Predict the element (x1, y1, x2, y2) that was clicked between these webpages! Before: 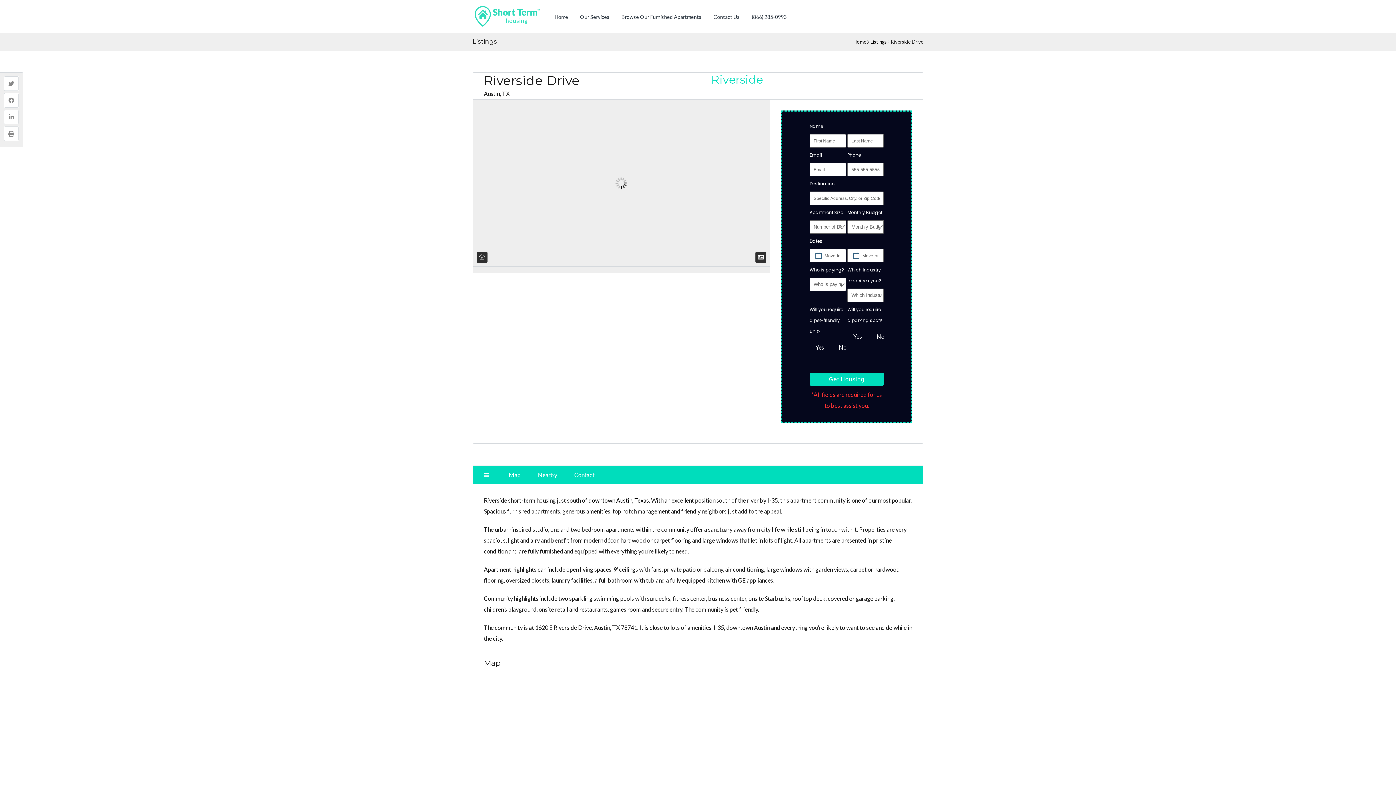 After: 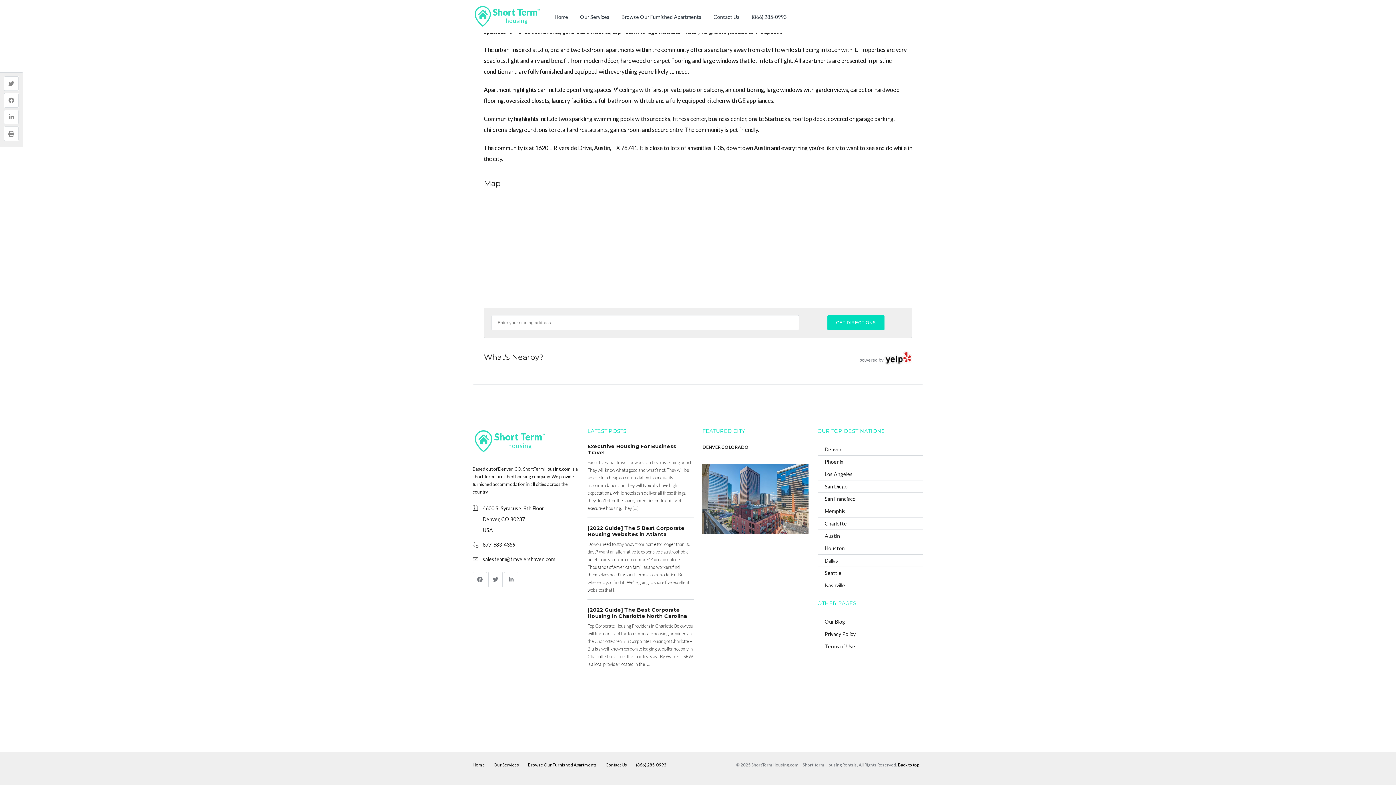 Action: bbox: (508, 471, 520, 478) label: Map